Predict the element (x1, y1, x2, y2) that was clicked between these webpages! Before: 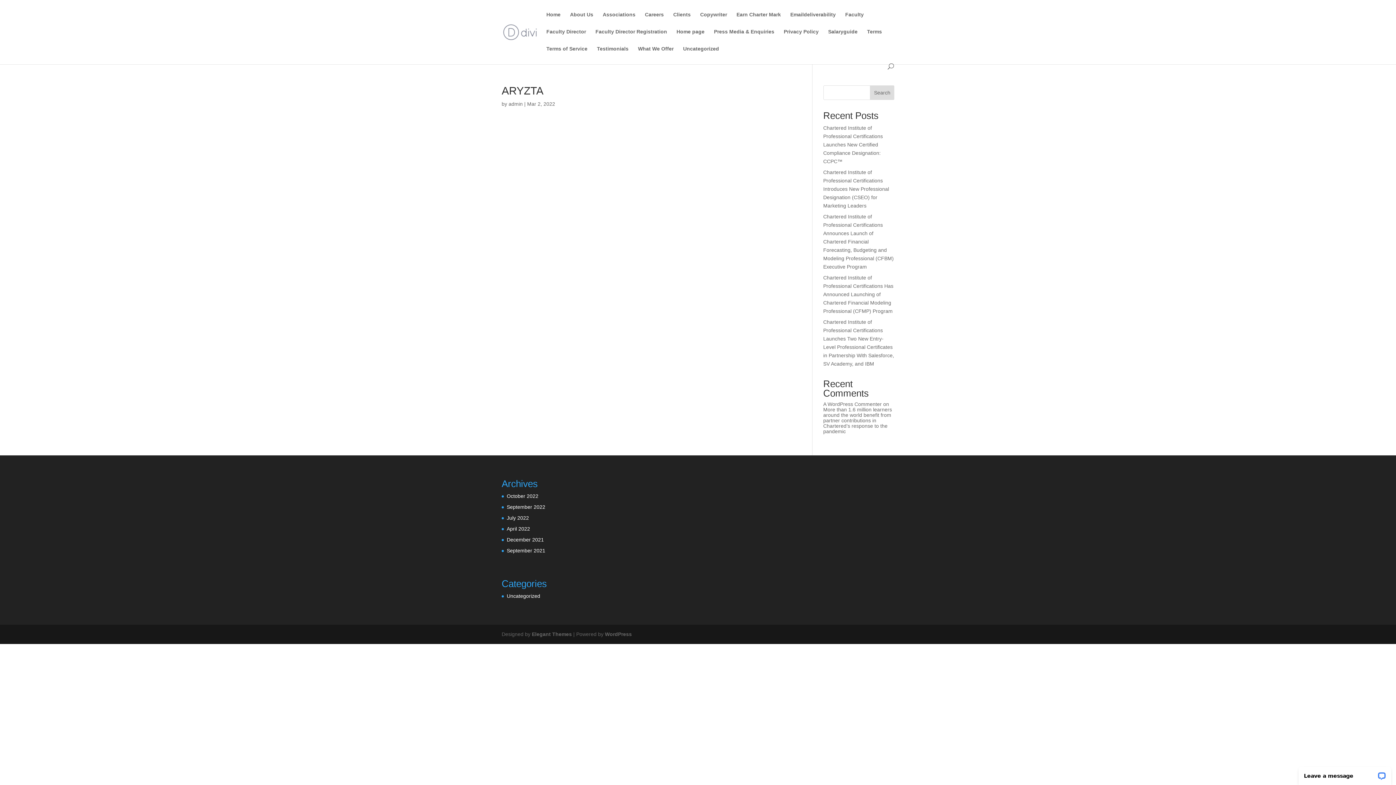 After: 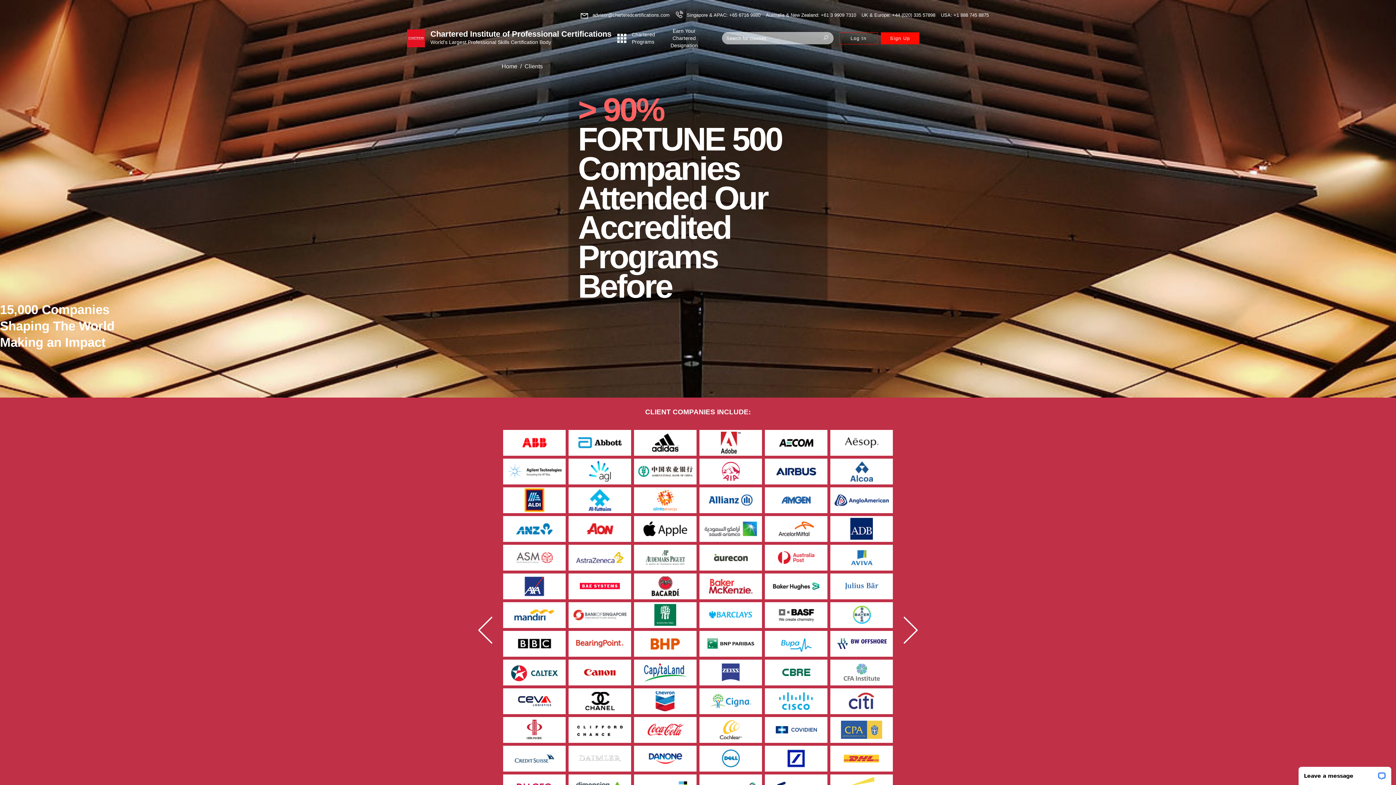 Action: label: Clients bbox: (673, 12, 690, 29)